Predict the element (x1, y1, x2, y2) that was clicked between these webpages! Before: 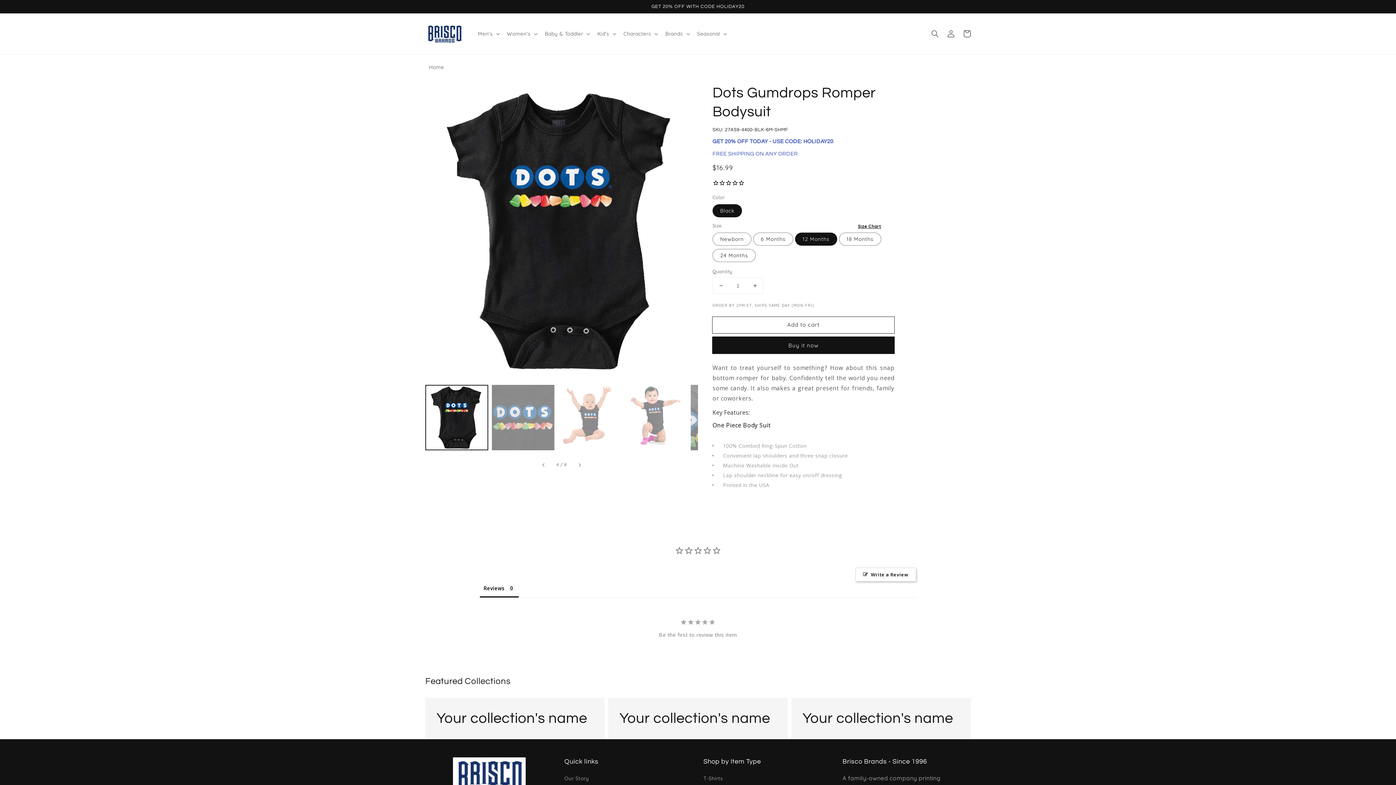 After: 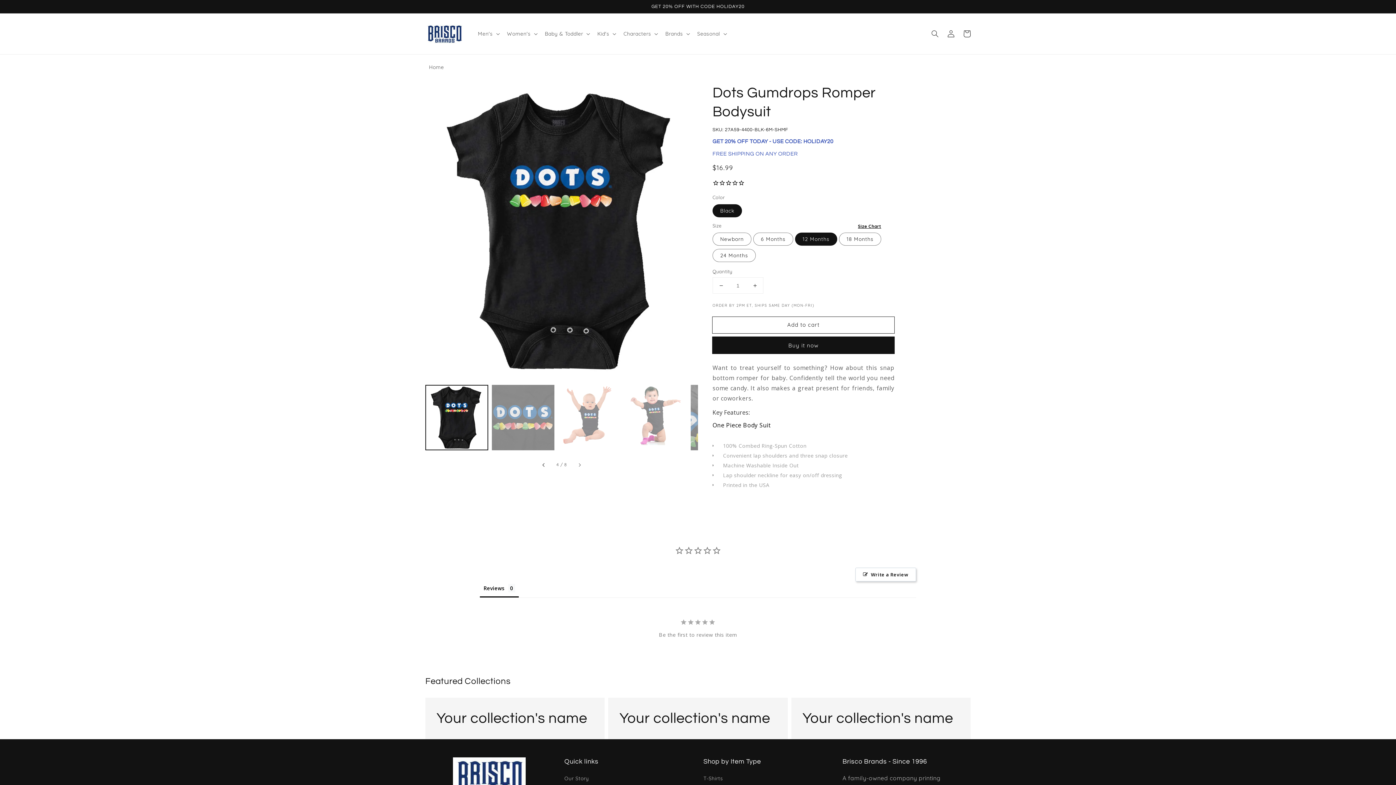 Action: label: Slide left bbox: (536, 457, 552, 473)